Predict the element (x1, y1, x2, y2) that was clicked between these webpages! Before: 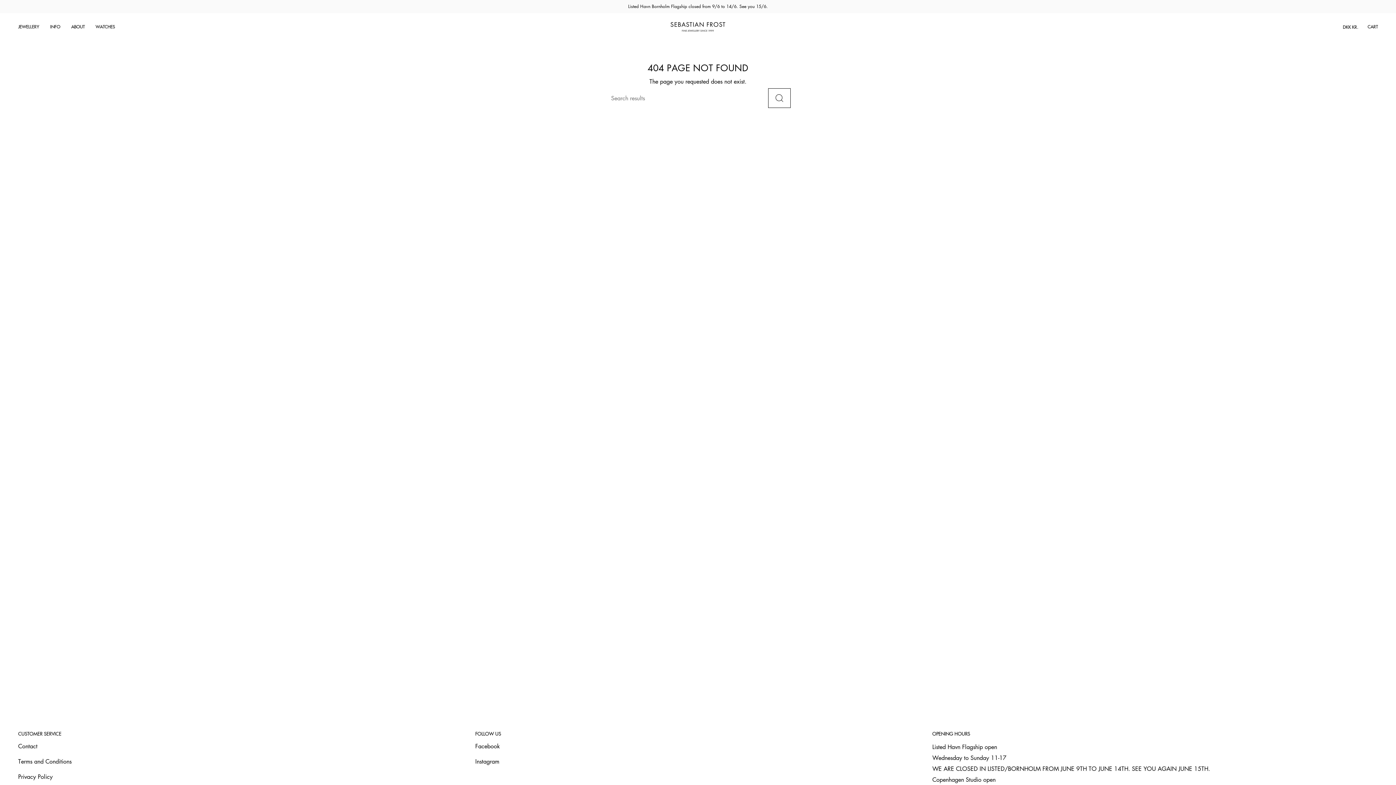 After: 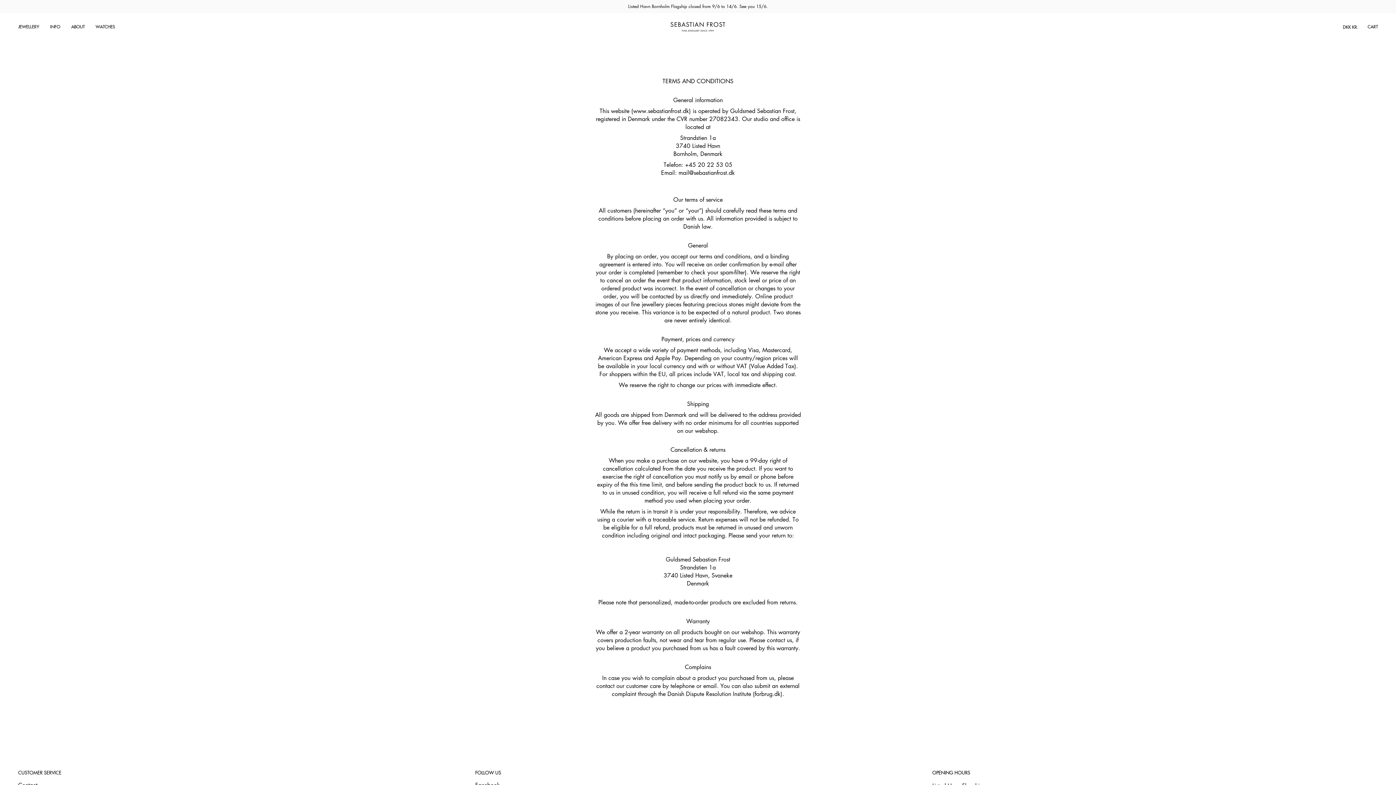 Action: label: Terms and Conditions bbox: (18, 757, 71, 765)